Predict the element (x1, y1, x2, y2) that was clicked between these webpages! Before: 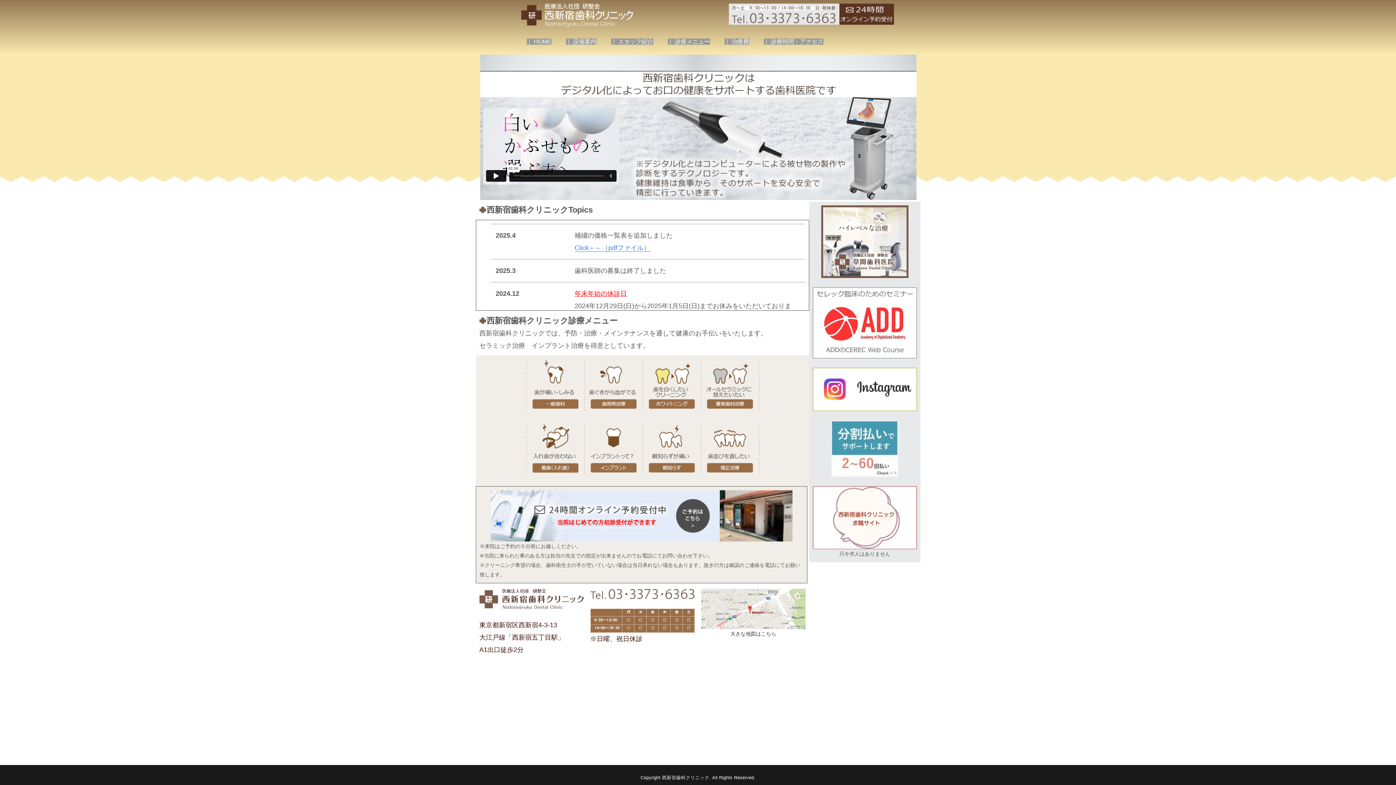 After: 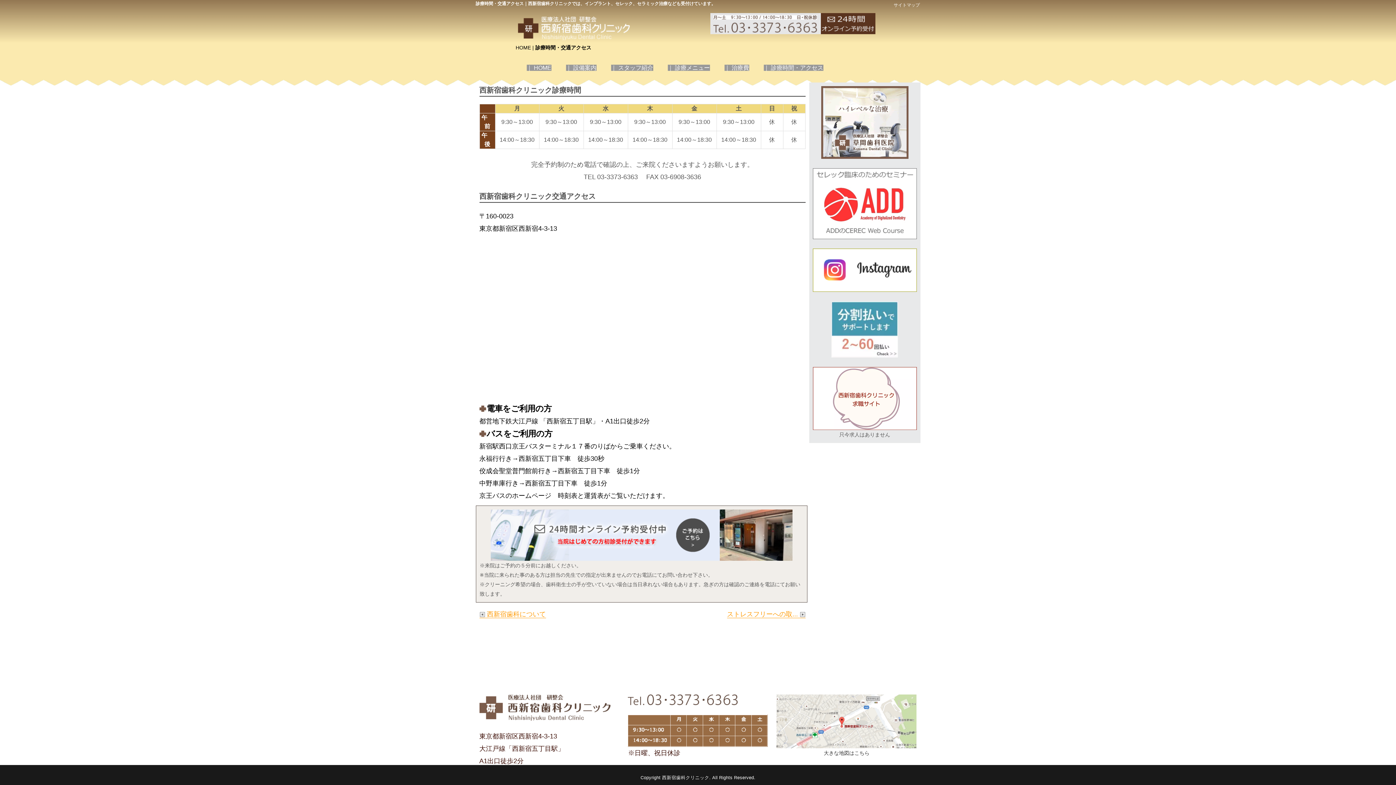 Action: bbox: (730, 631, 776, 636) label: 大きな地図はこちら